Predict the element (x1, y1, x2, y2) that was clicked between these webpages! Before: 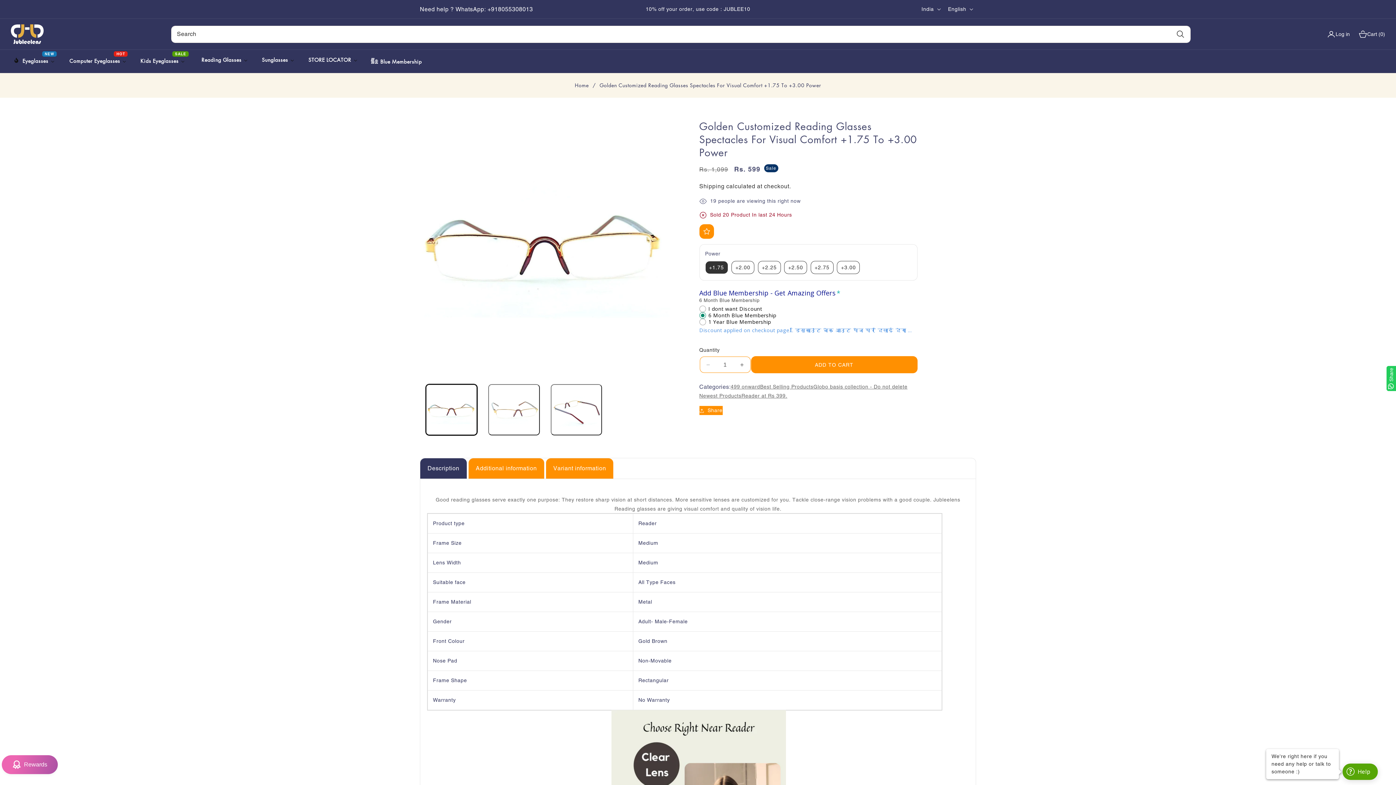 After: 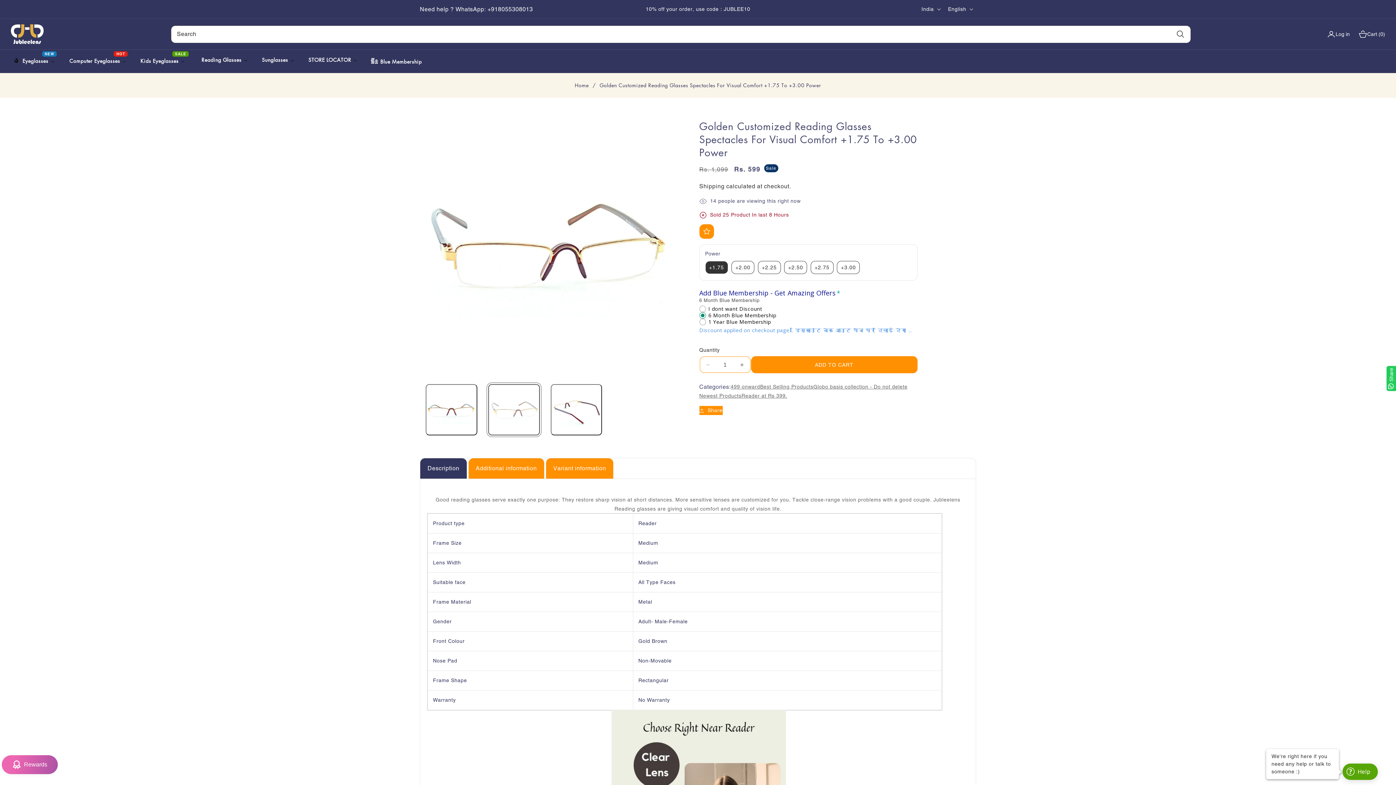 Action: label: Load image 2 in gallery view bbox: (488, 384, 539, 435)